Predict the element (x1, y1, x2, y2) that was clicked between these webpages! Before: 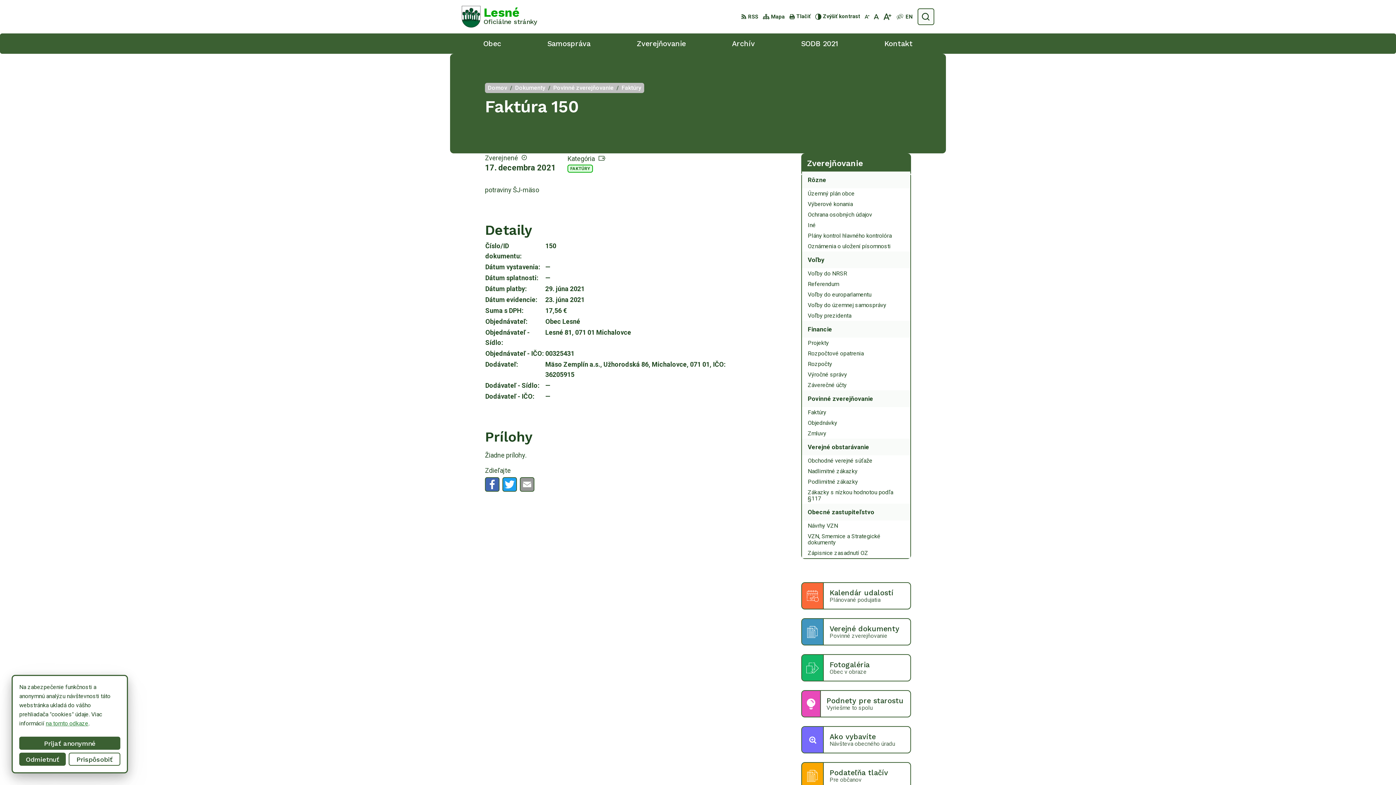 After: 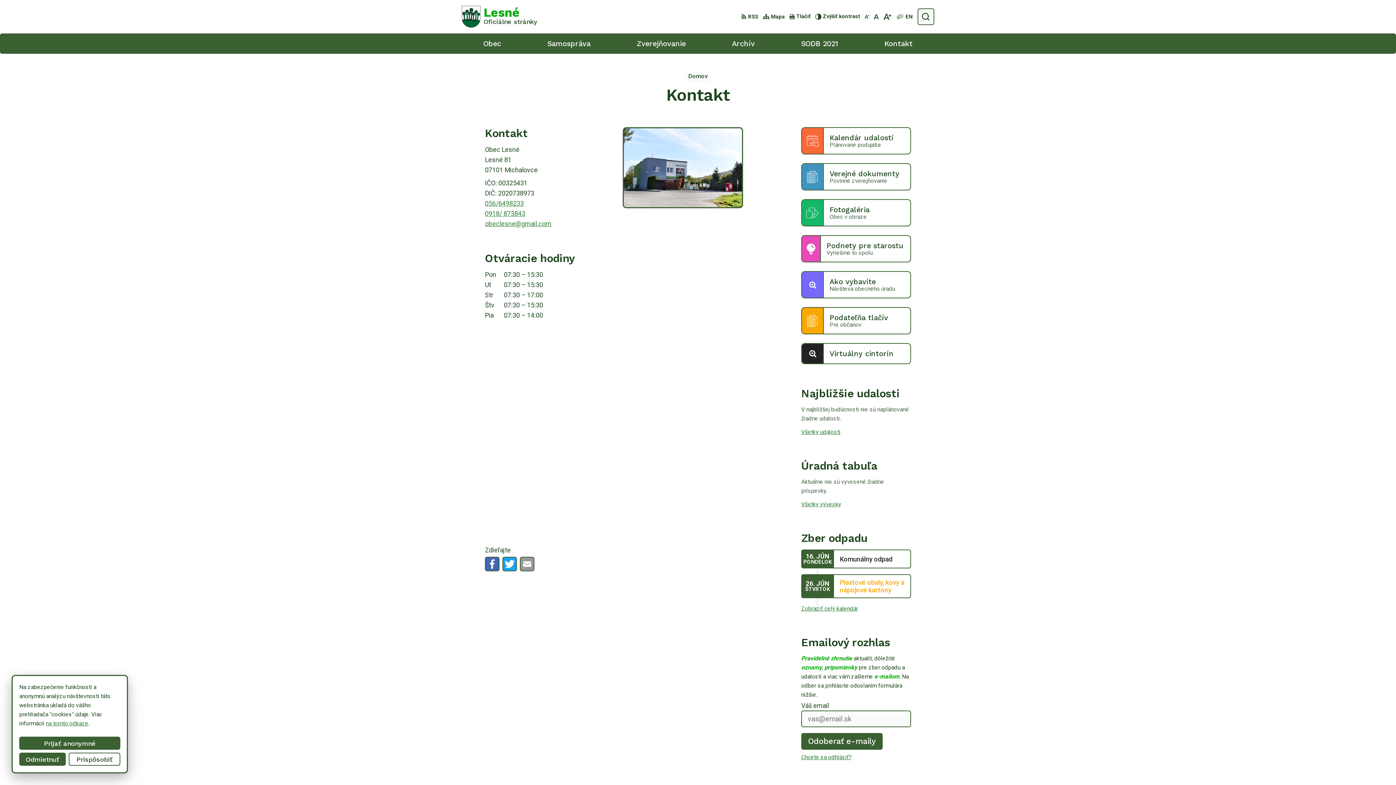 Action: bbox: (868, 33, 928, 53) label: Kontakt